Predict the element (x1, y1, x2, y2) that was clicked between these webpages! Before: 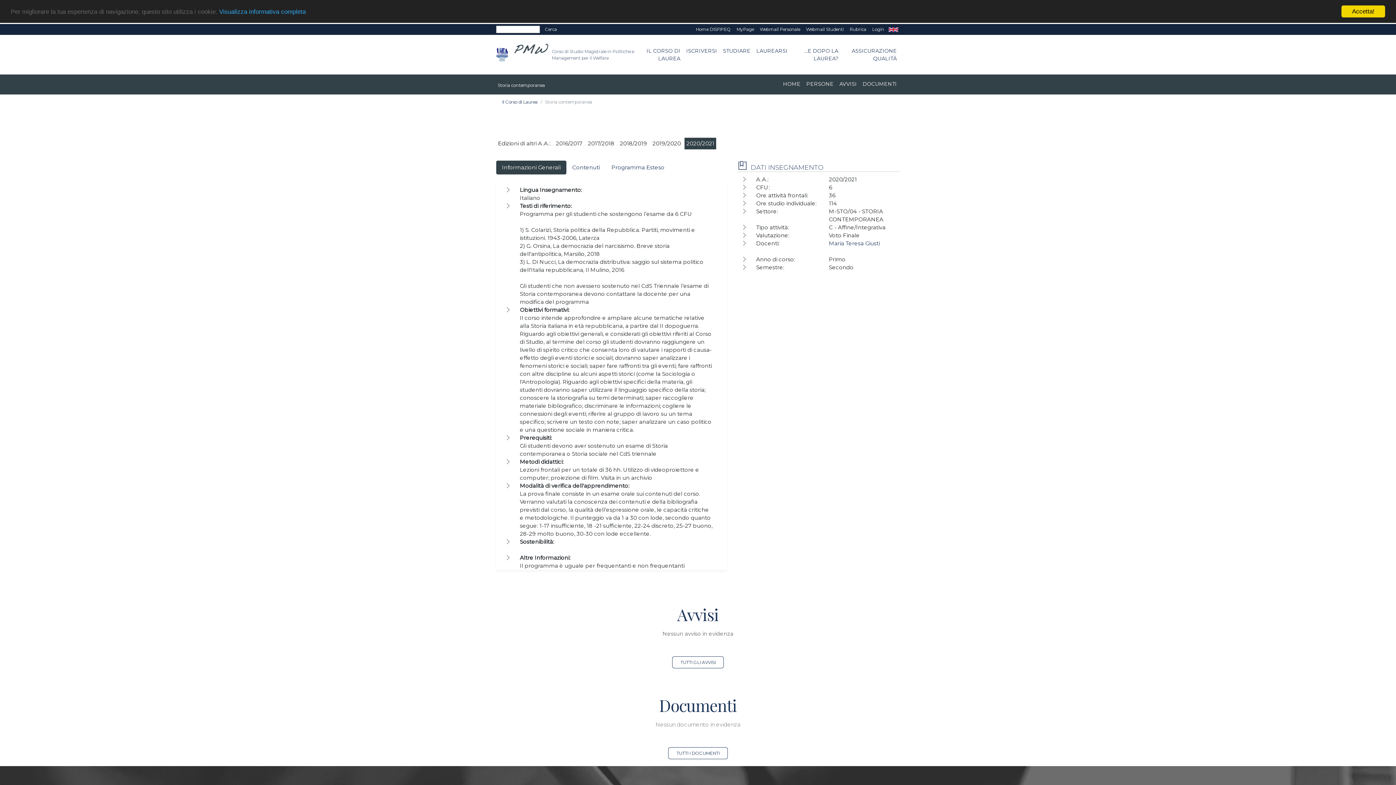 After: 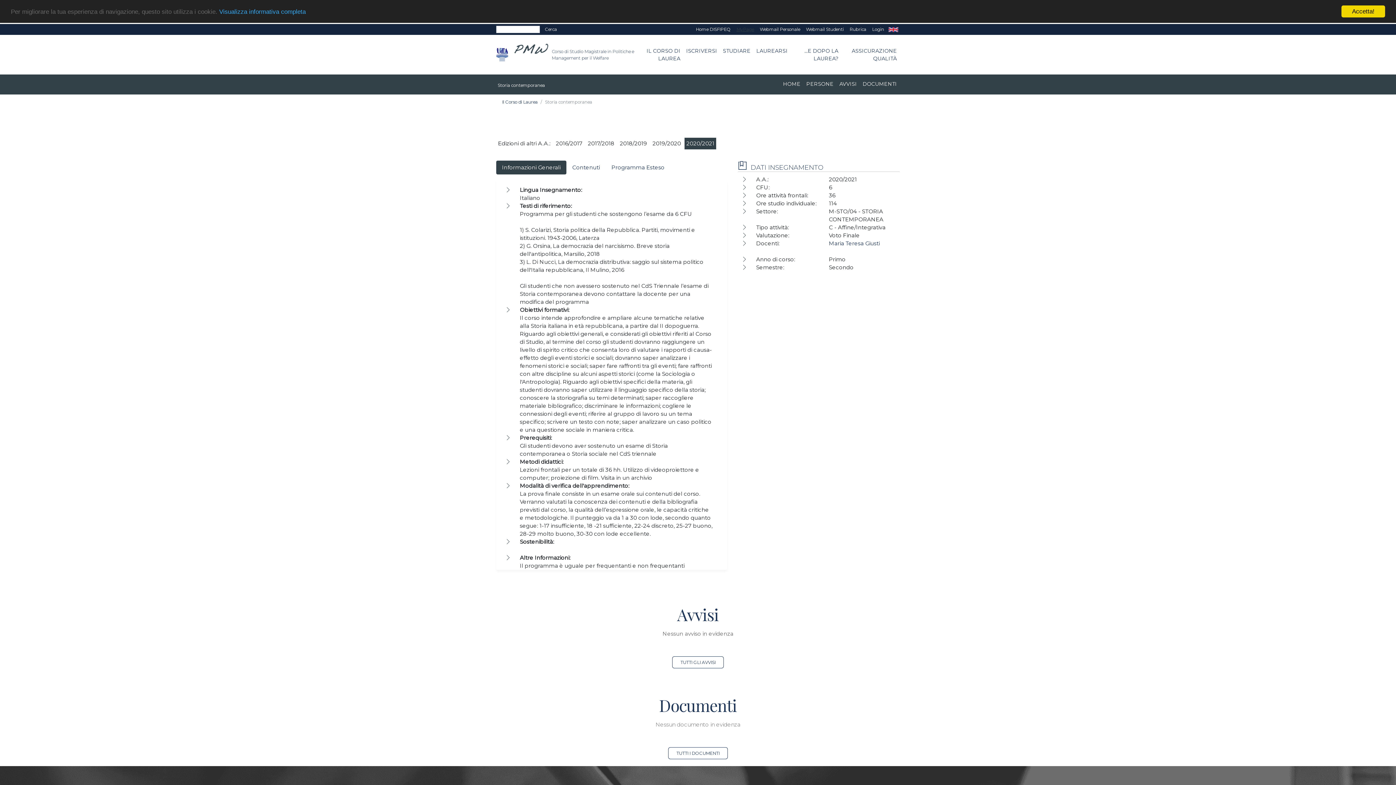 Action: bbox: (733, 24, 757, 34) label: MyPage